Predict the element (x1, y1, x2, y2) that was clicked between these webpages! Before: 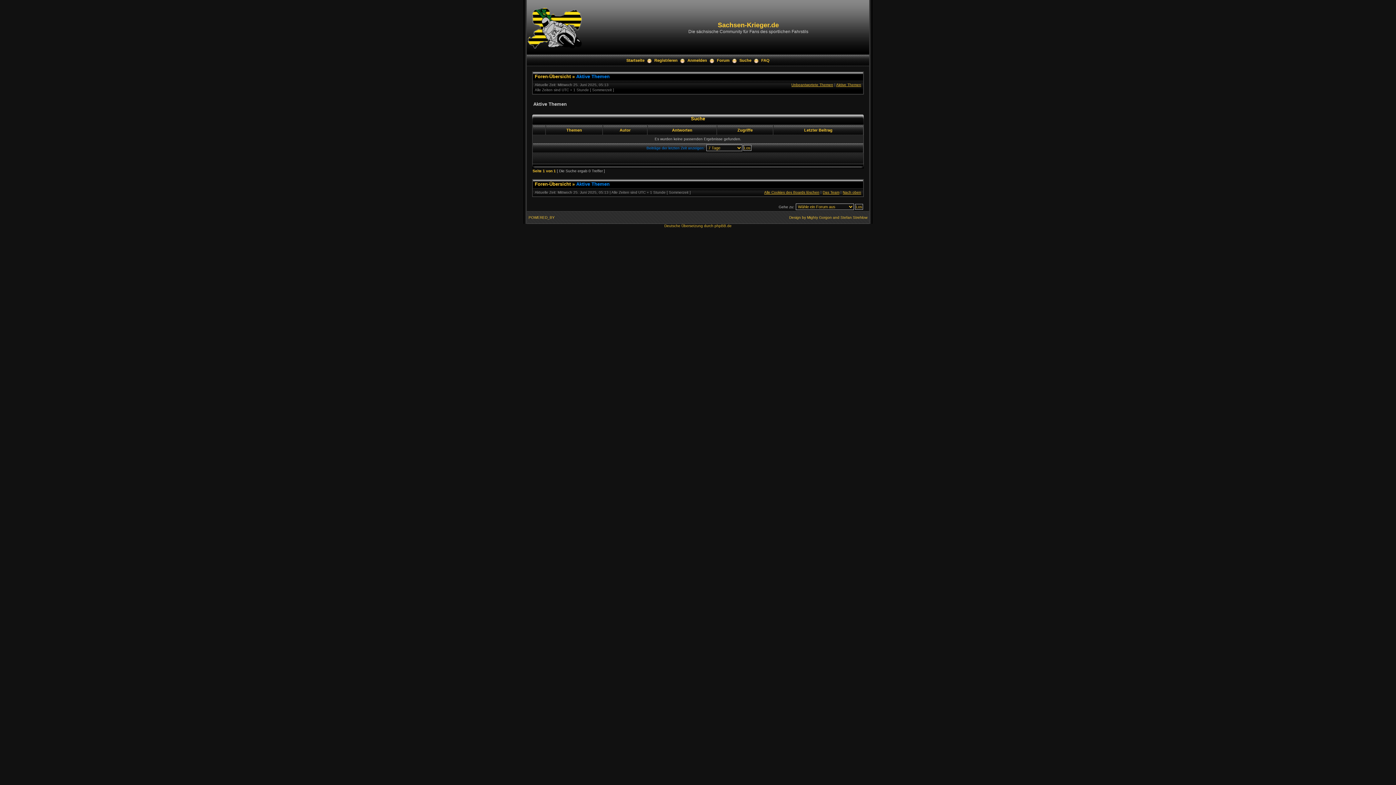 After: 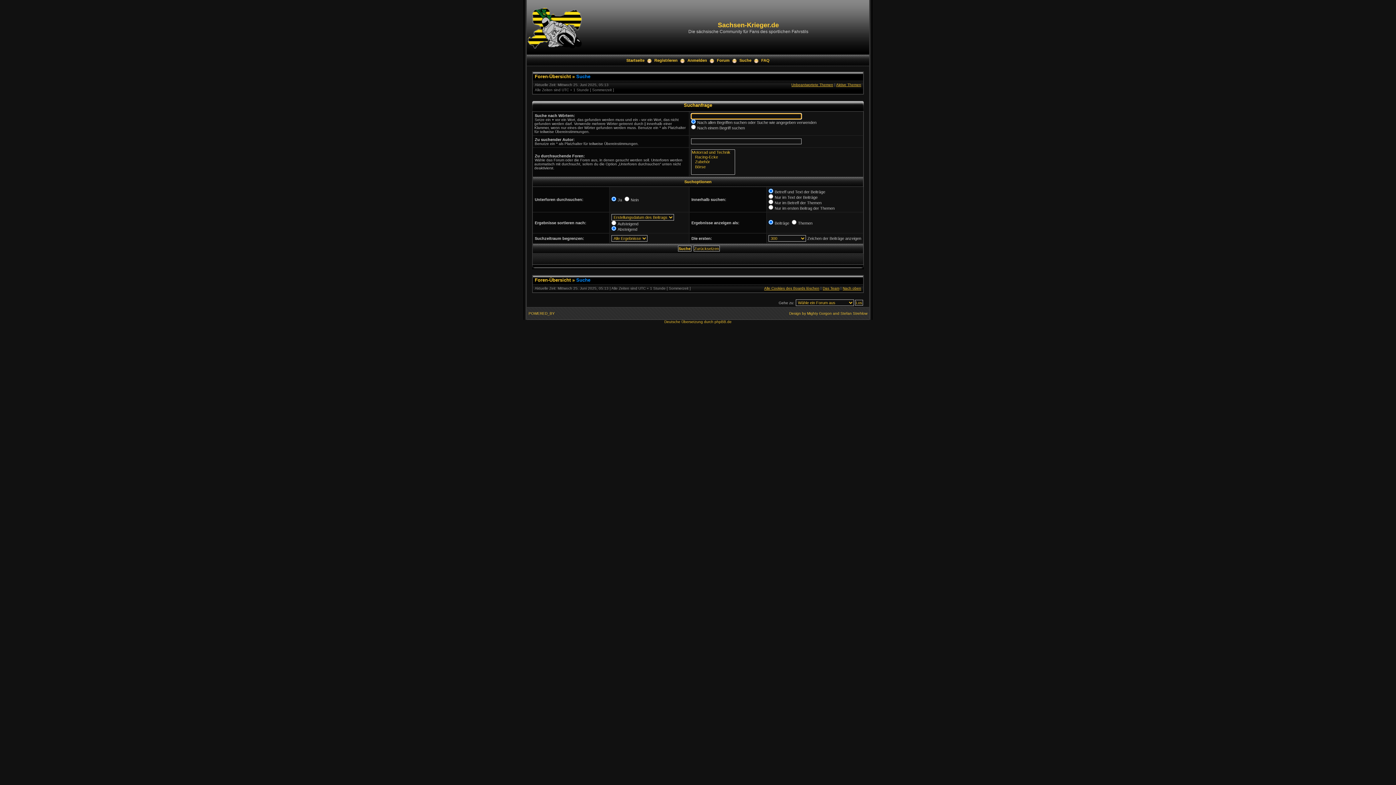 Action: bbox: (739, 58, 751, 62) label: Suche